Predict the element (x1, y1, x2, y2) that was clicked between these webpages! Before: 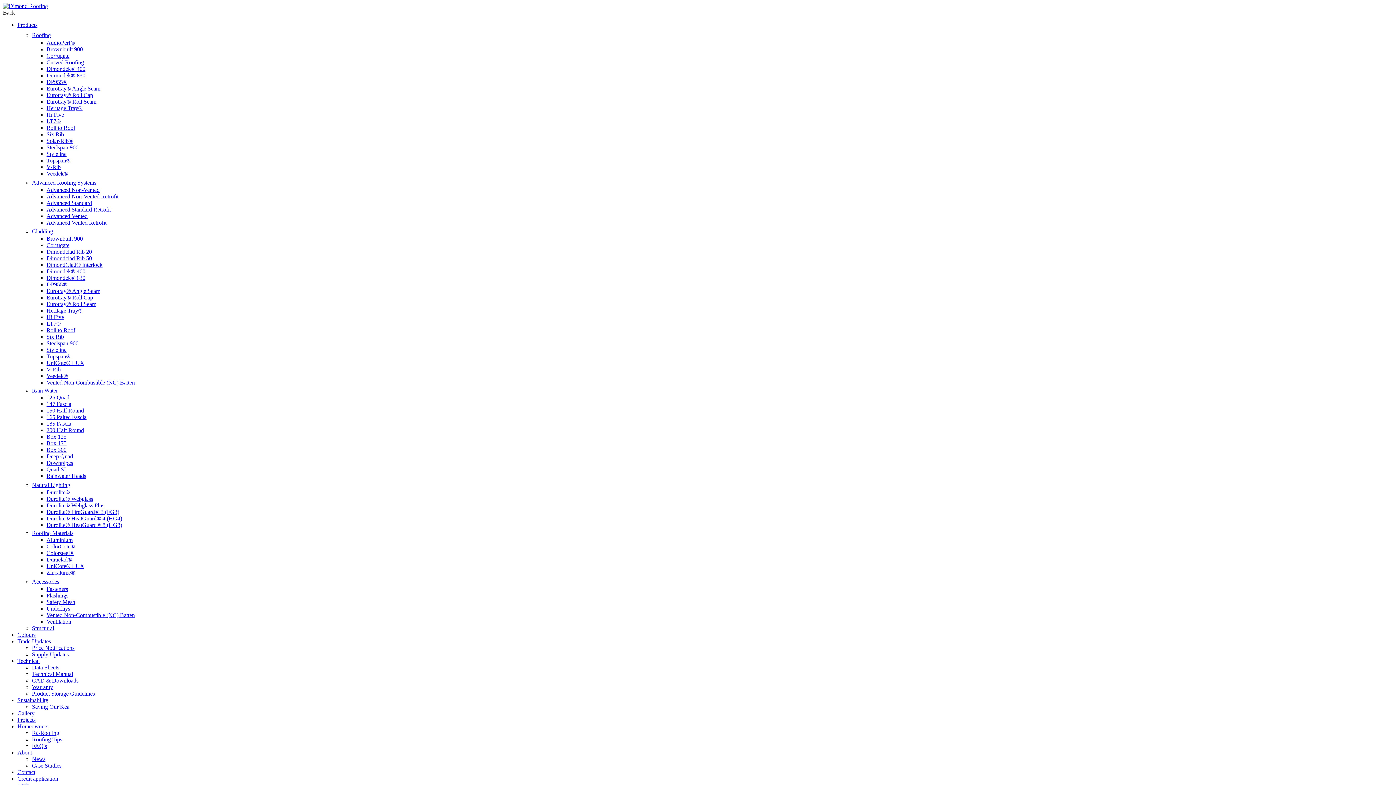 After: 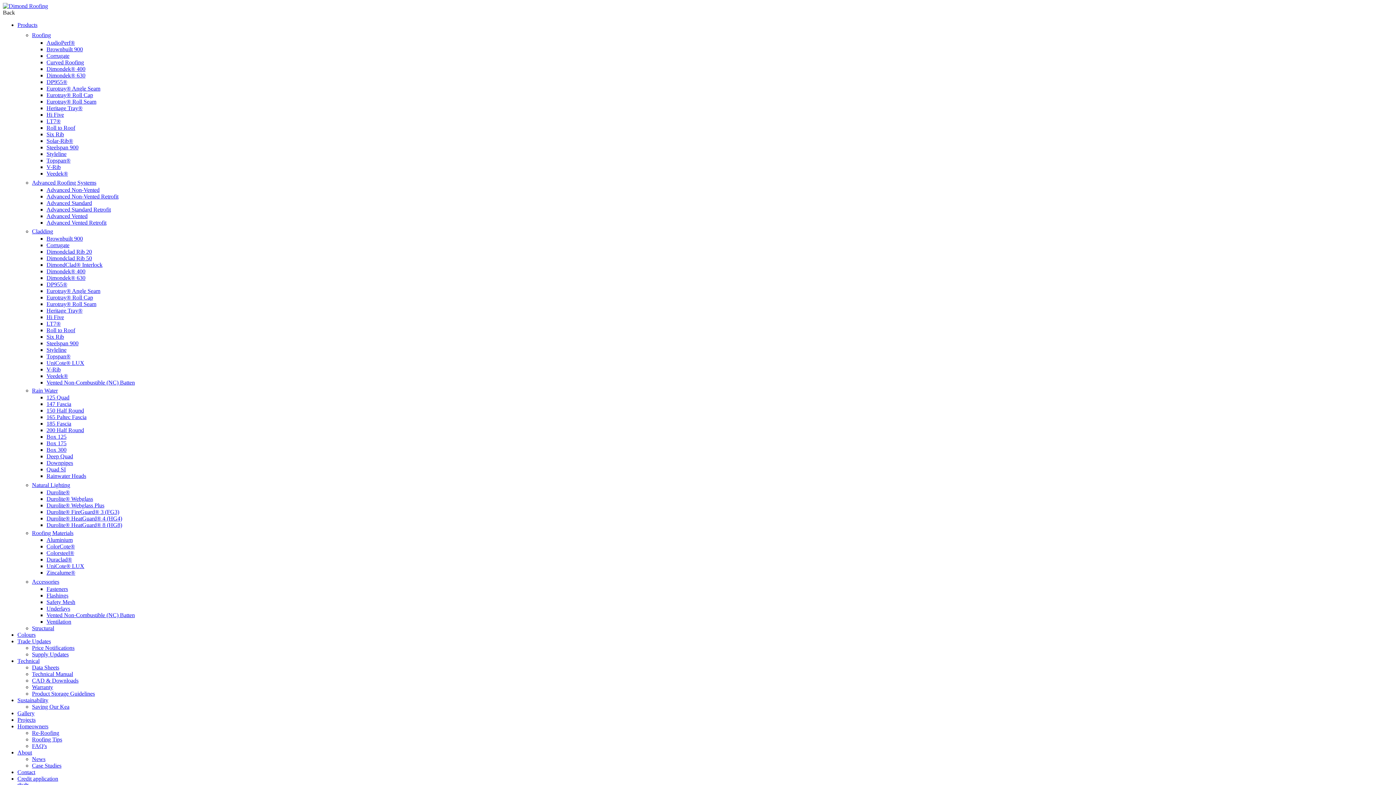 Action: bbox: (46, 92, 93, 98) label: Eurotray® Roll Cap